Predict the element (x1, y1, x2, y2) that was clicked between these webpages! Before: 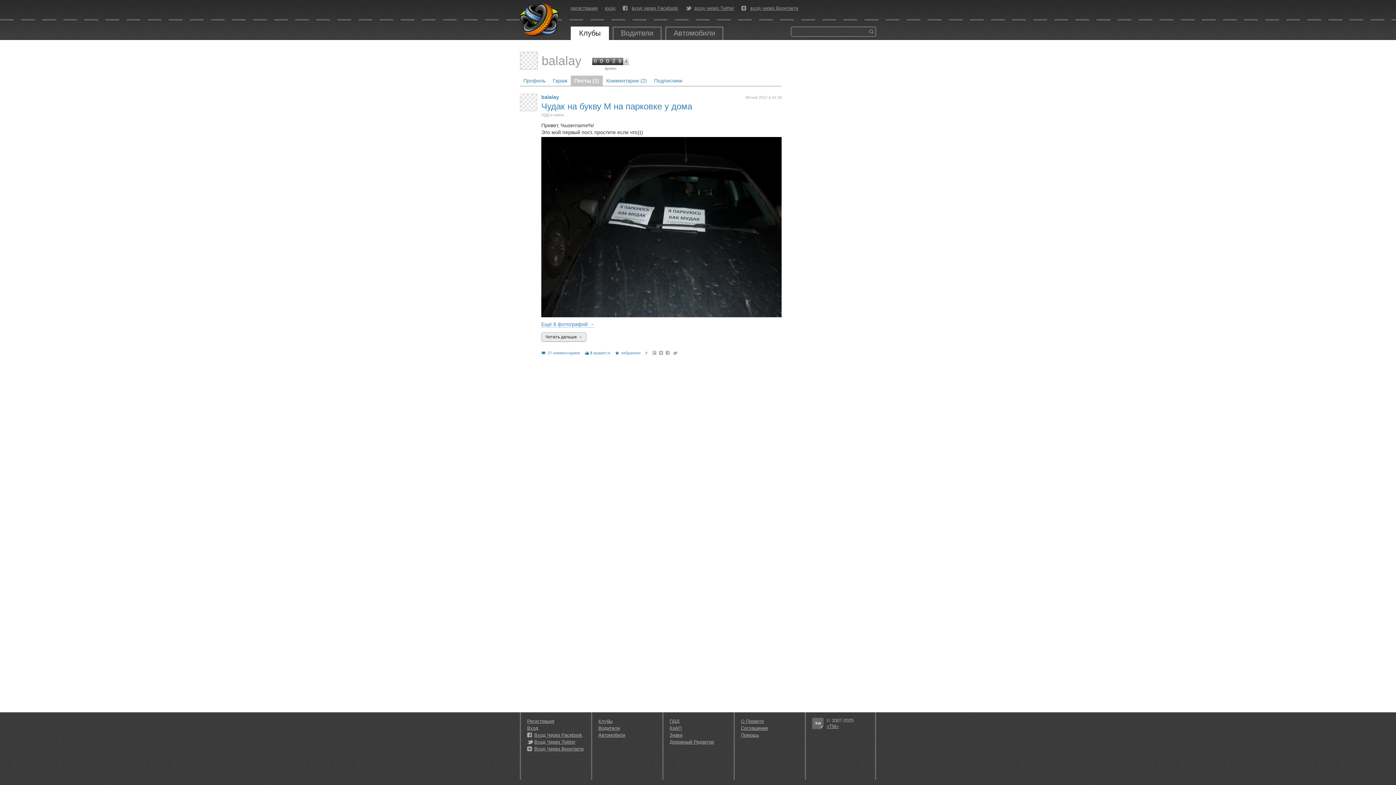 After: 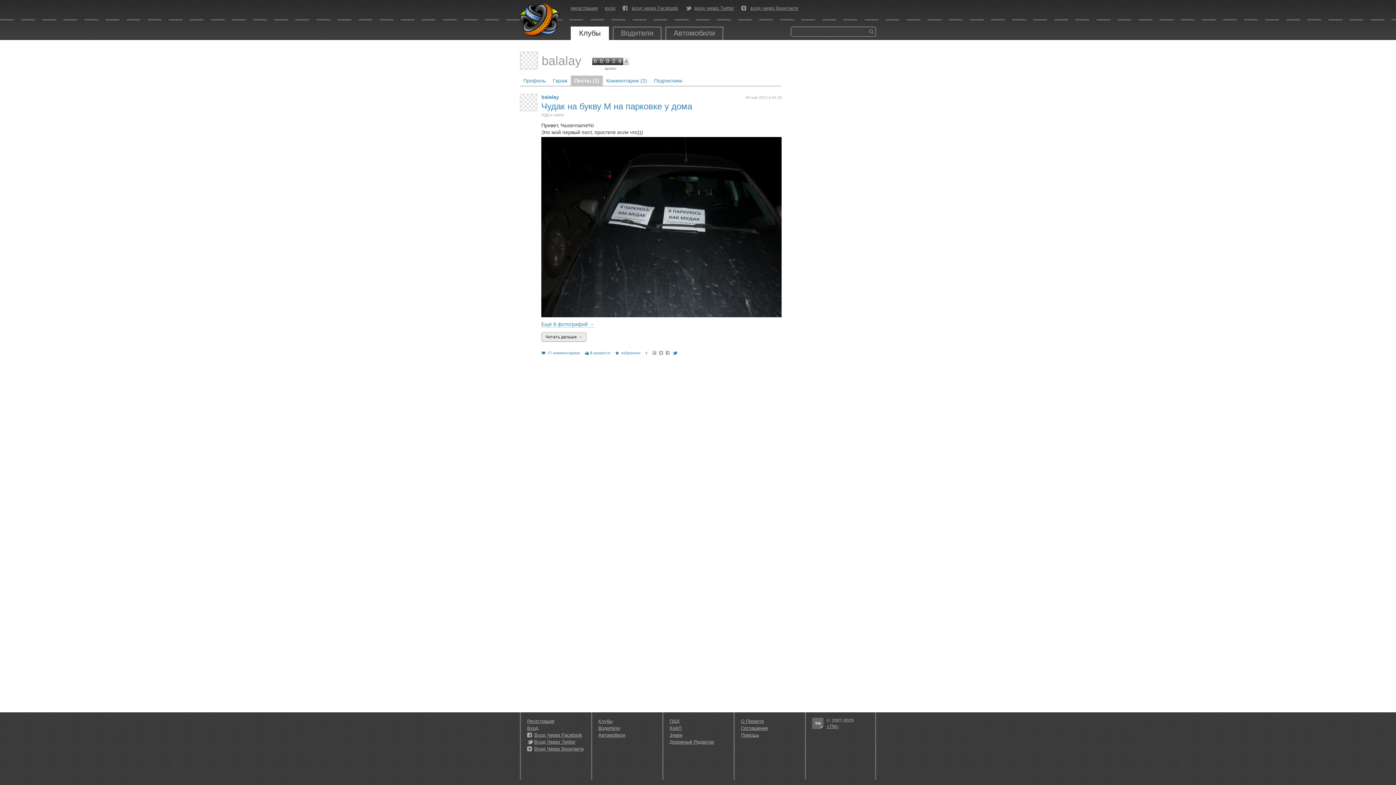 Action: bbox: (672, 350, 677, 355)